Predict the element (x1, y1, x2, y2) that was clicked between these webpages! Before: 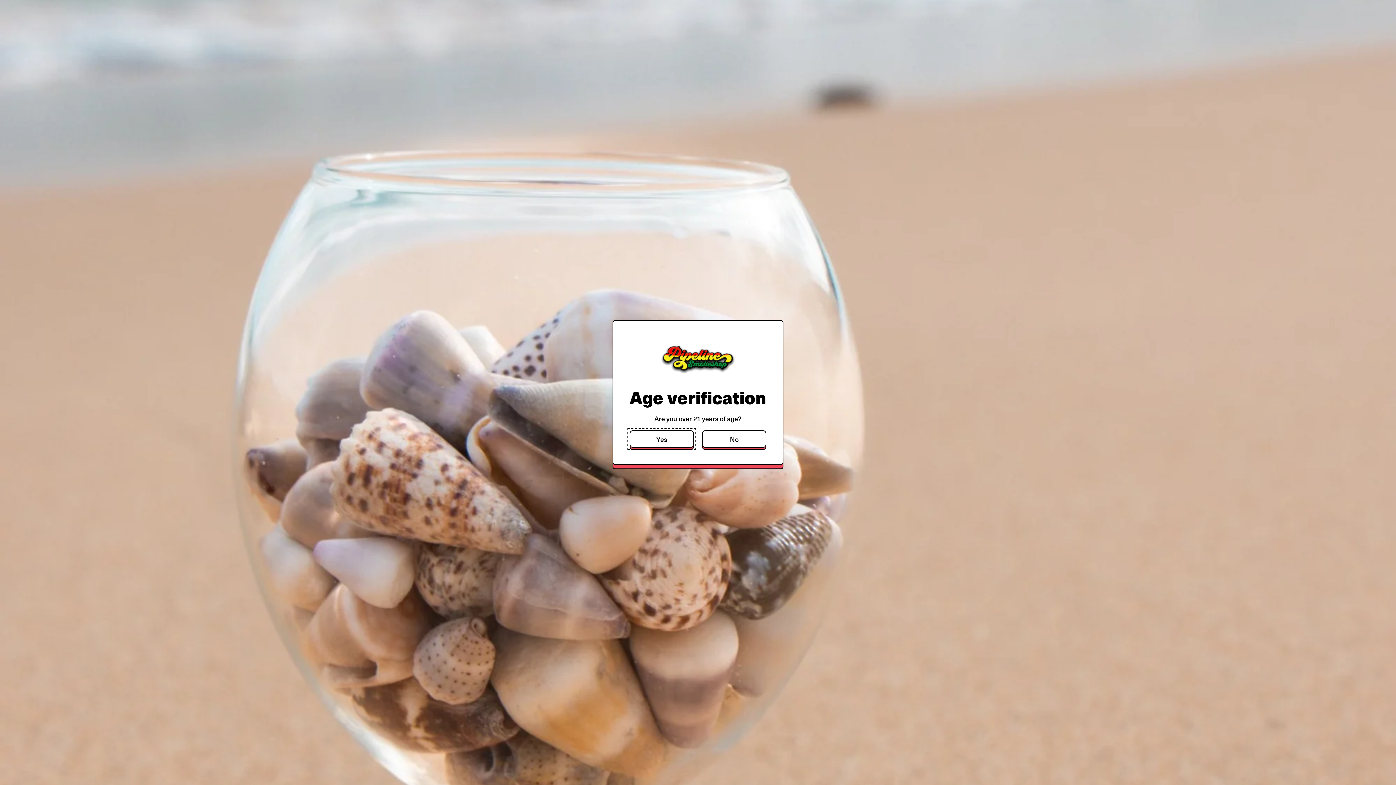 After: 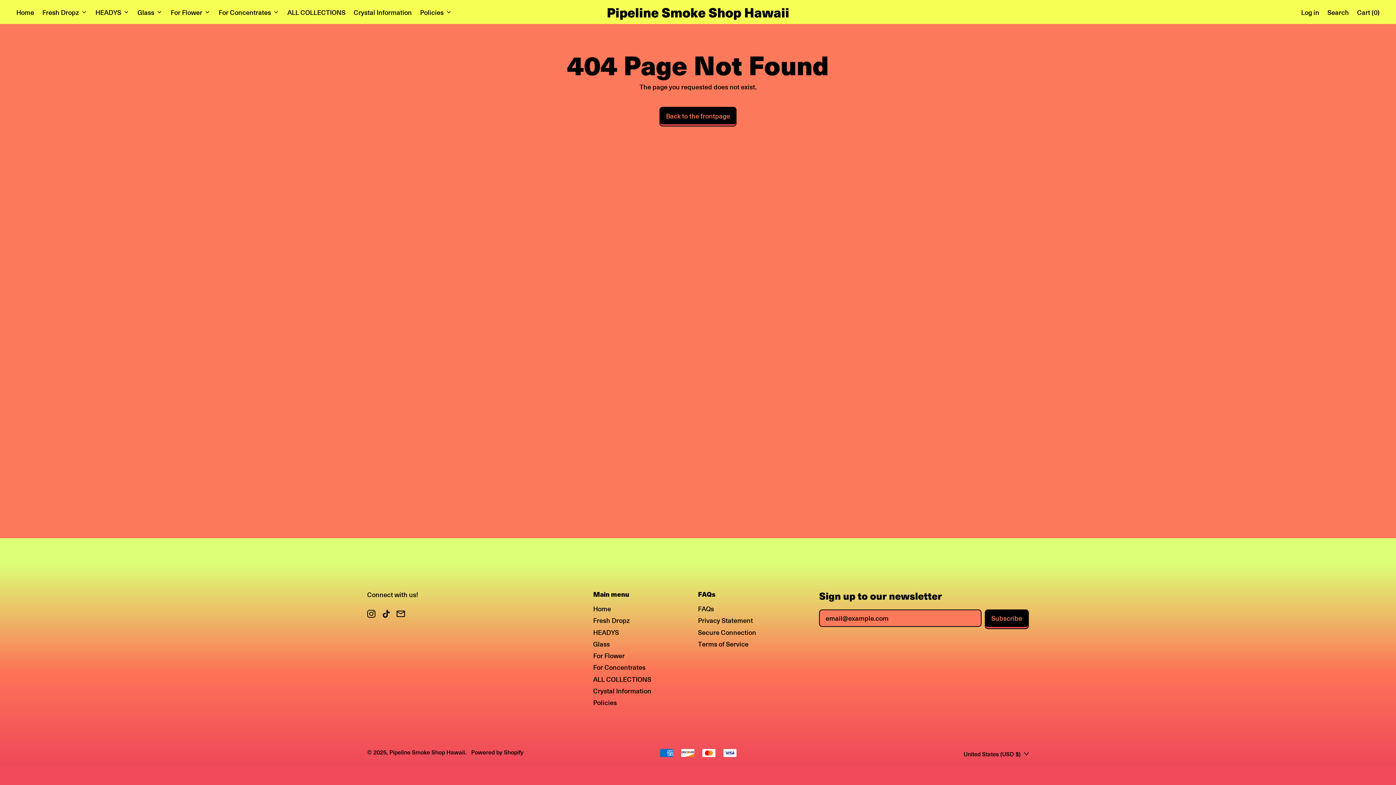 Action: bbox: (629, 430, 694, 448) label: Yes